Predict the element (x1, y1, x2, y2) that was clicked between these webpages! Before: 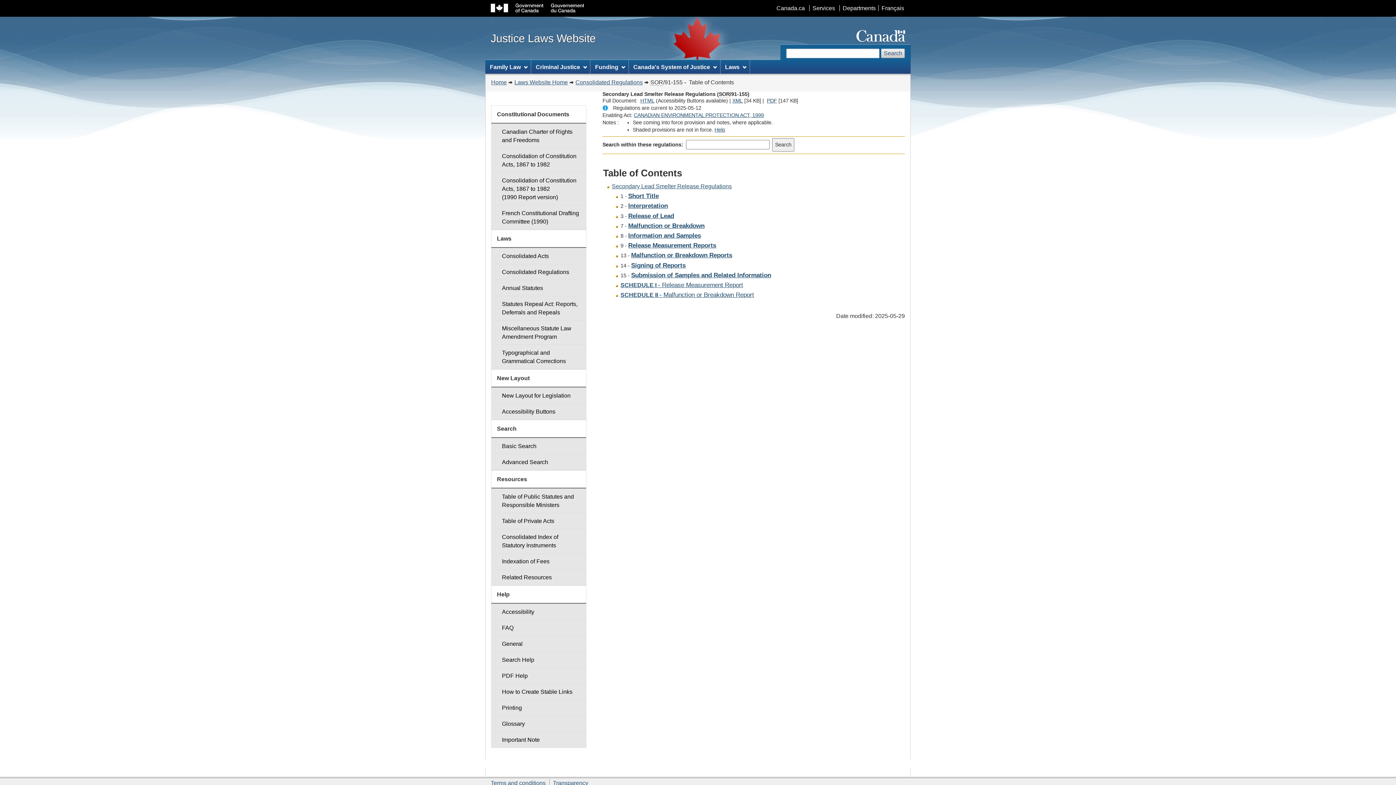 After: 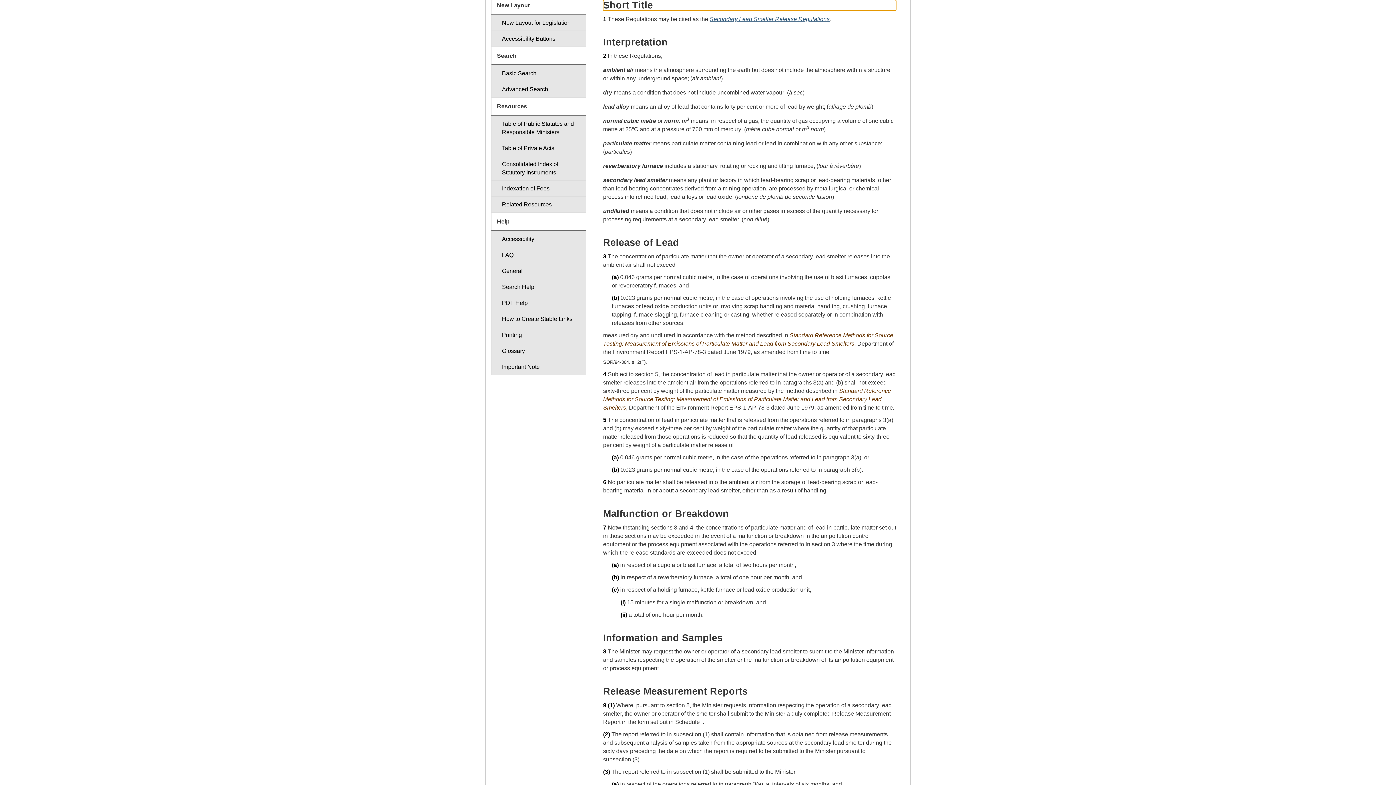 Action: bbox: (628, 193, 658, 199) label: Short Title